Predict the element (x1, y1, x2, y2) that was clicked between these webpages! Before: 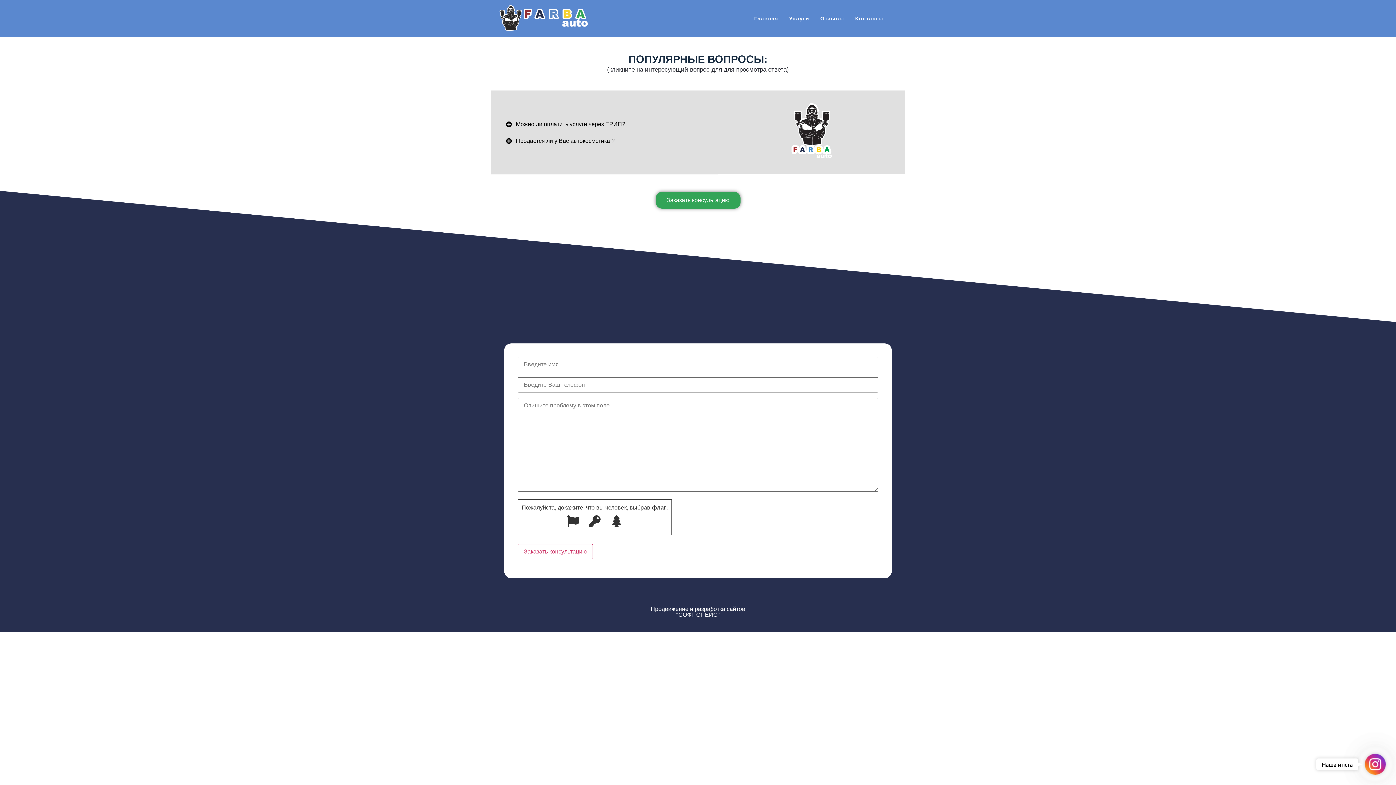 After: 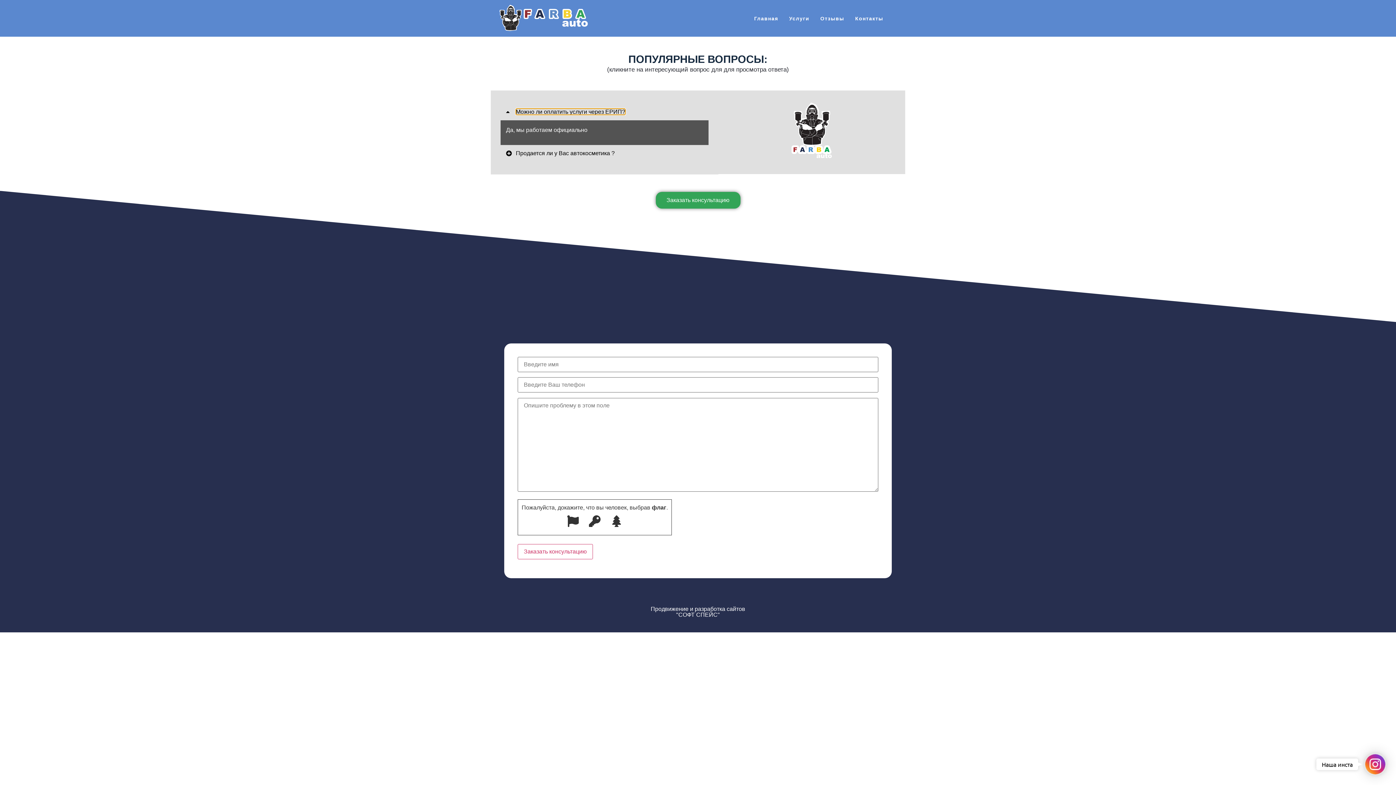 Action: bbox: (500, 115, 708, 132) label: Можно ли оплатить услуги через ЕРИП?